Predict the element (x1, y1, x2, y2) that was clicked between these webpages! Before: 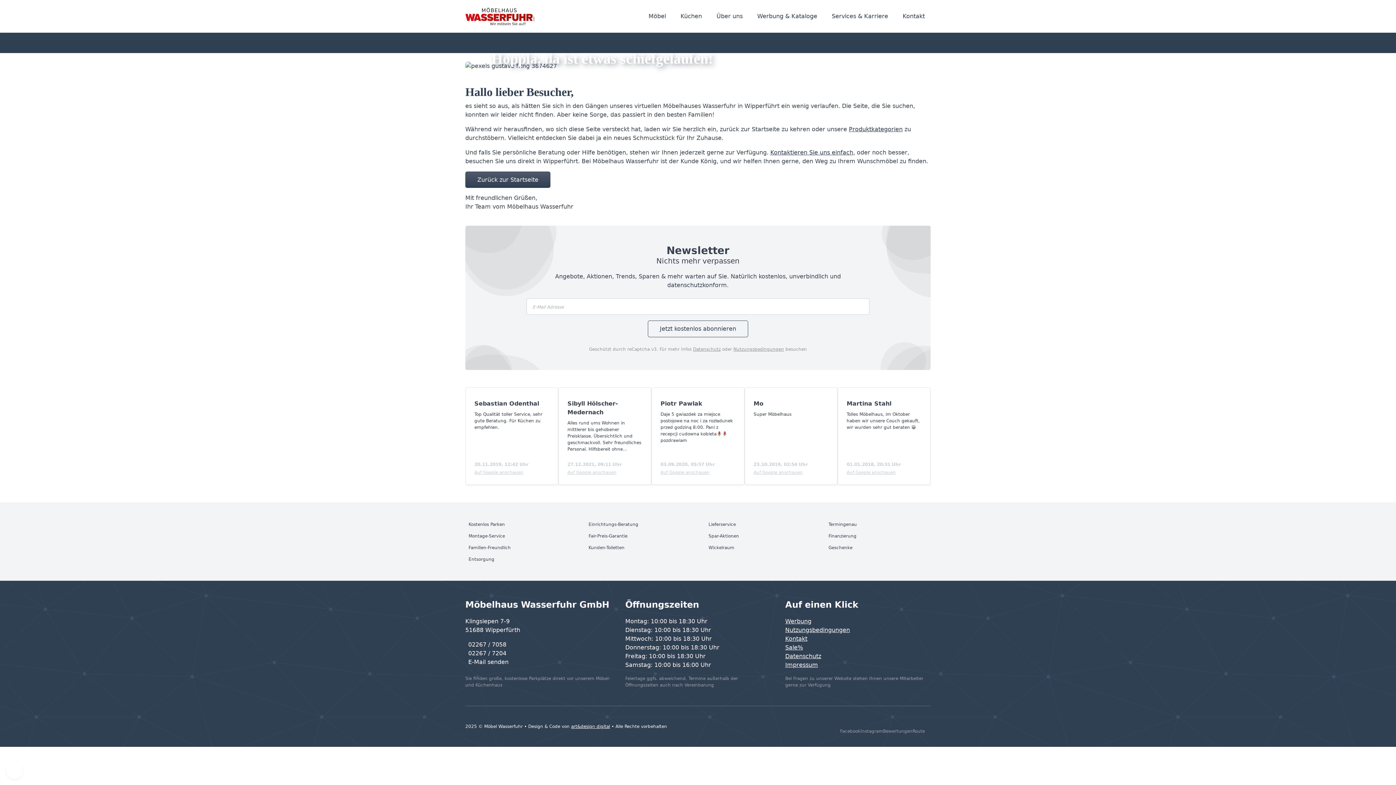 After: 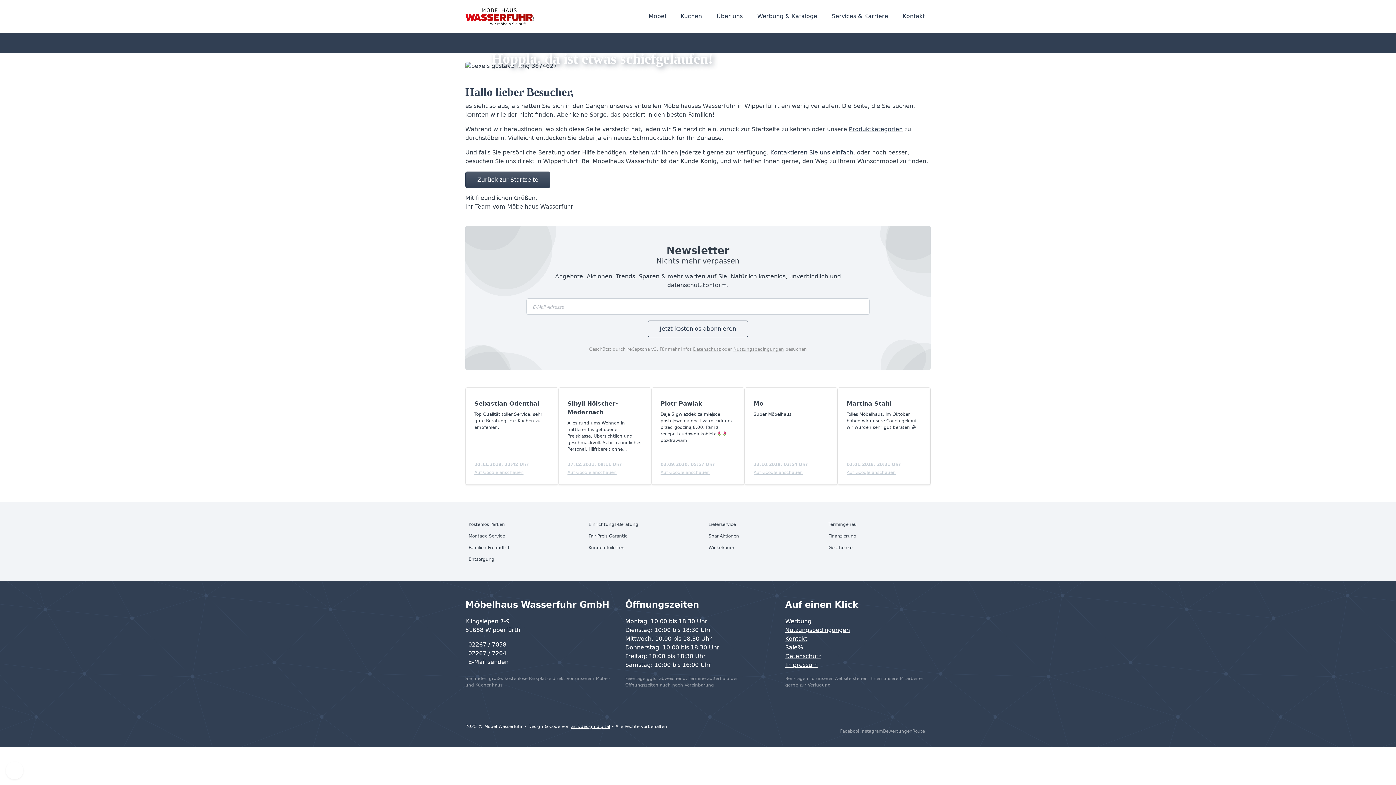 Action: label: Auf Google anschauen bbox: (474, 470, 523, 475)